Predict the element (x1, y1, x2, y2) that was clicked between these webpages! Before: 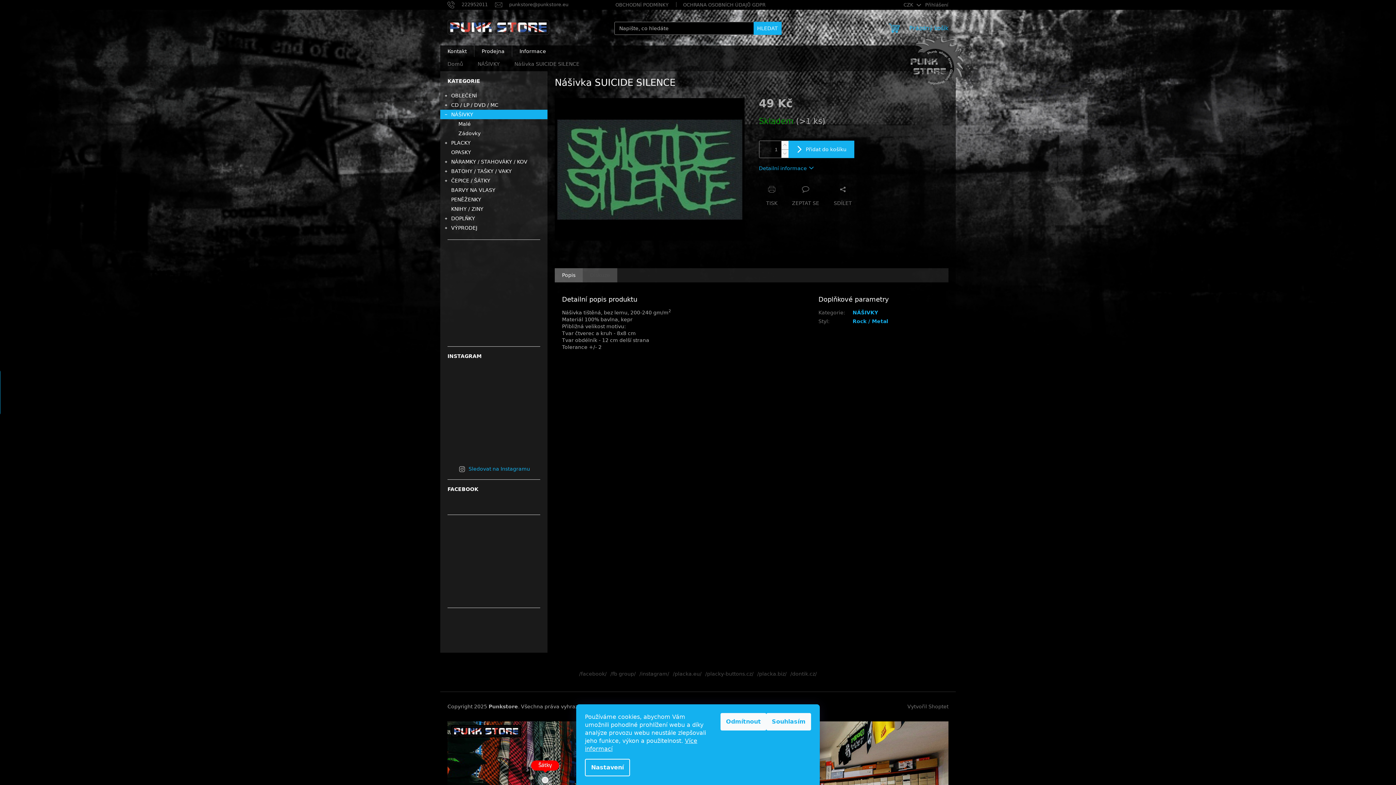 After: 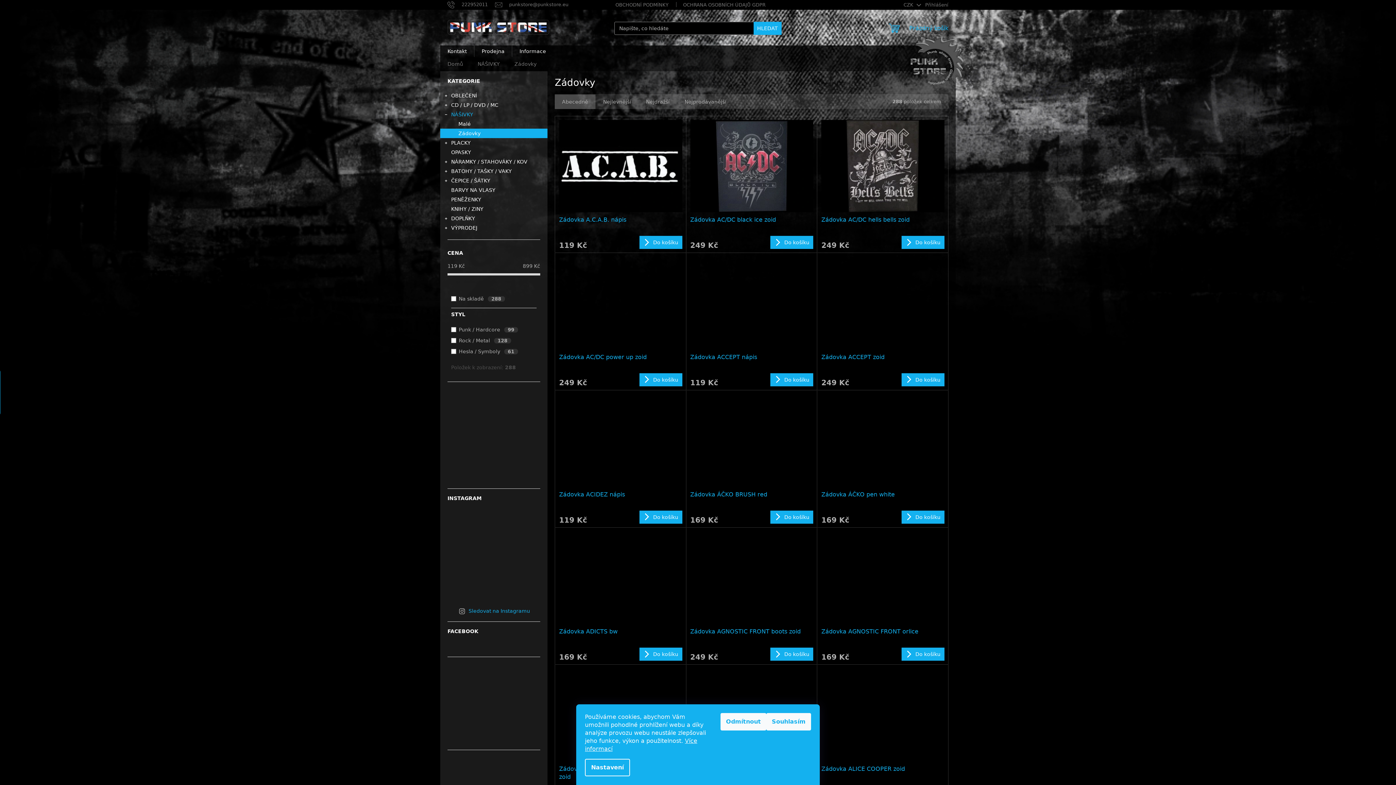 Action: label: Zádovky bbox: (440, 128, 547, 138)